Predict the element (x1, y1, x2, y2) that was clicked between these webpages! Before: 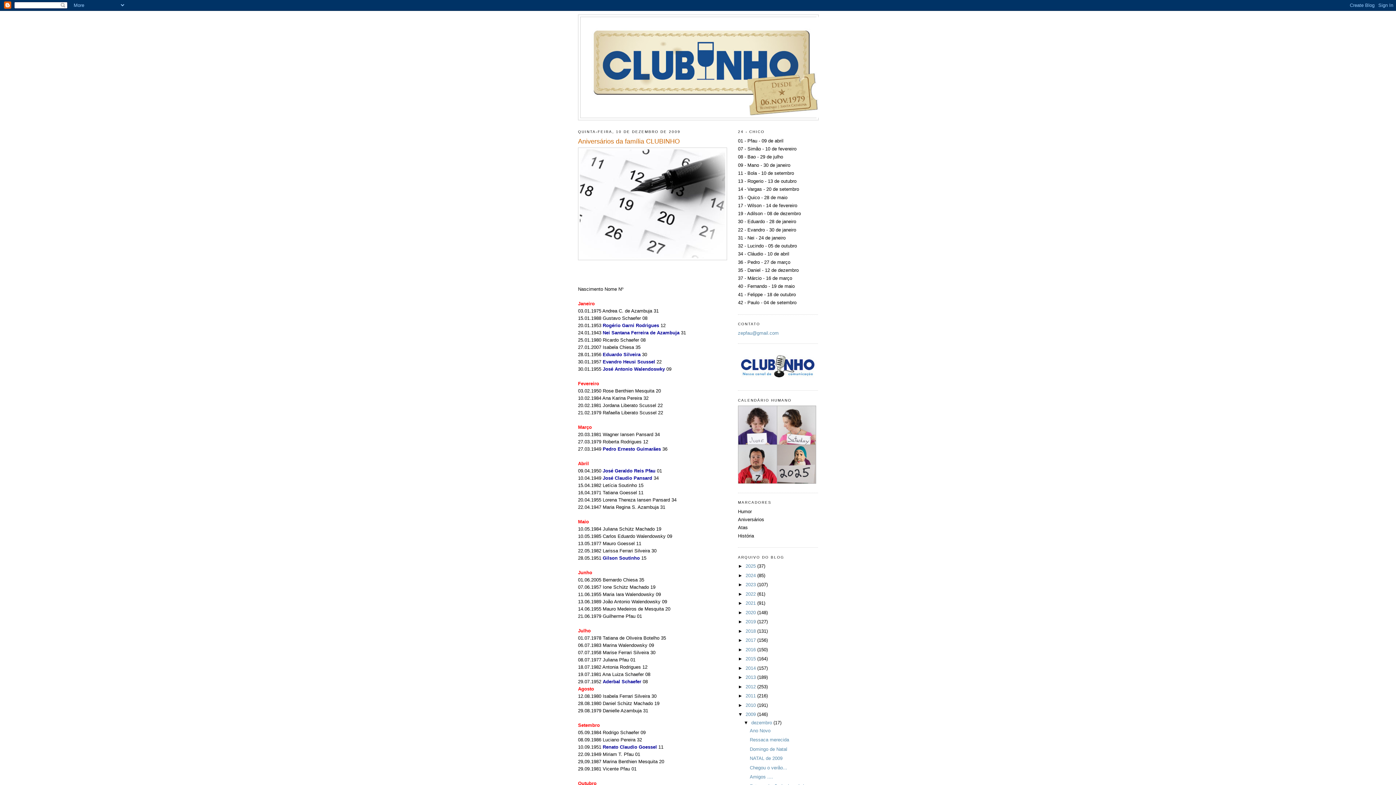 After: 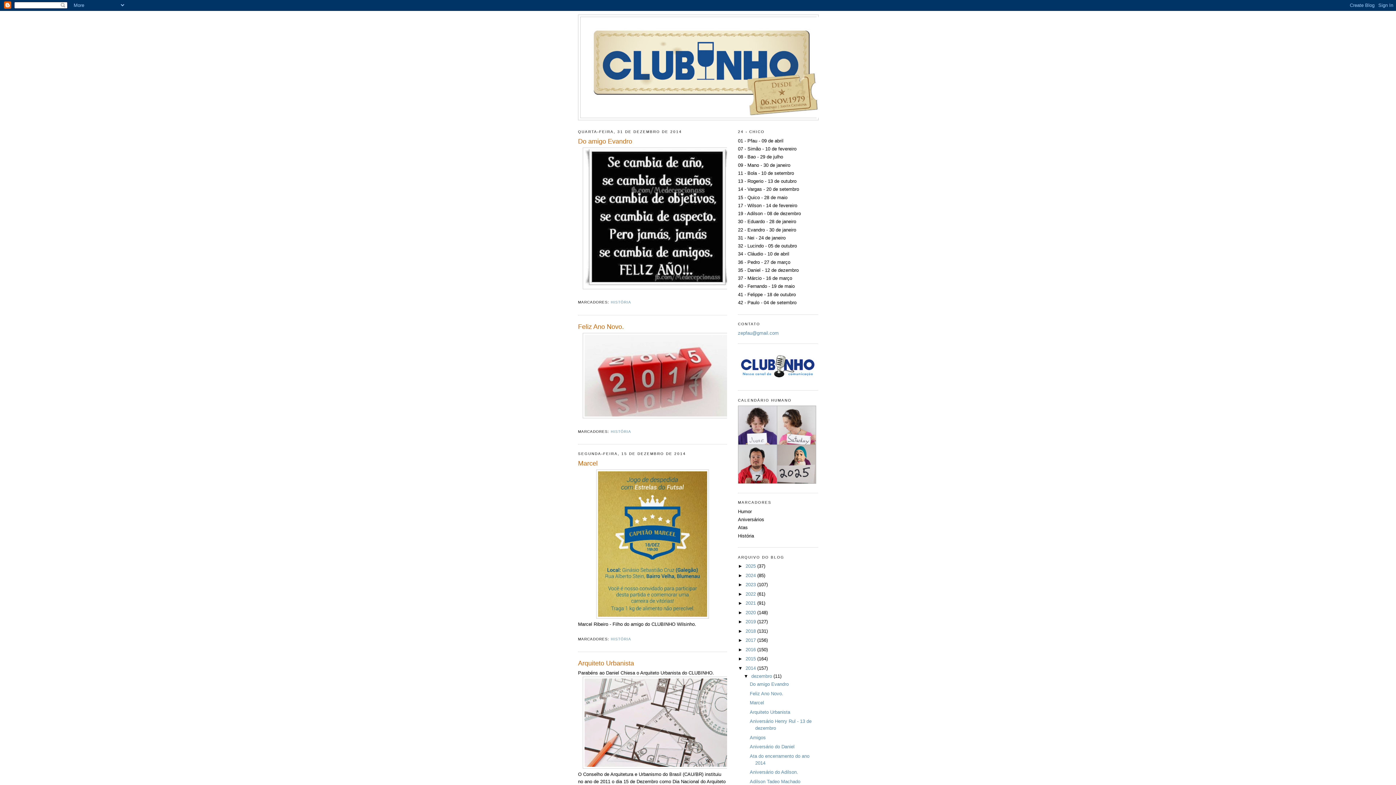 Action: label: 2014  bbox: (745, 665, 757, 671)